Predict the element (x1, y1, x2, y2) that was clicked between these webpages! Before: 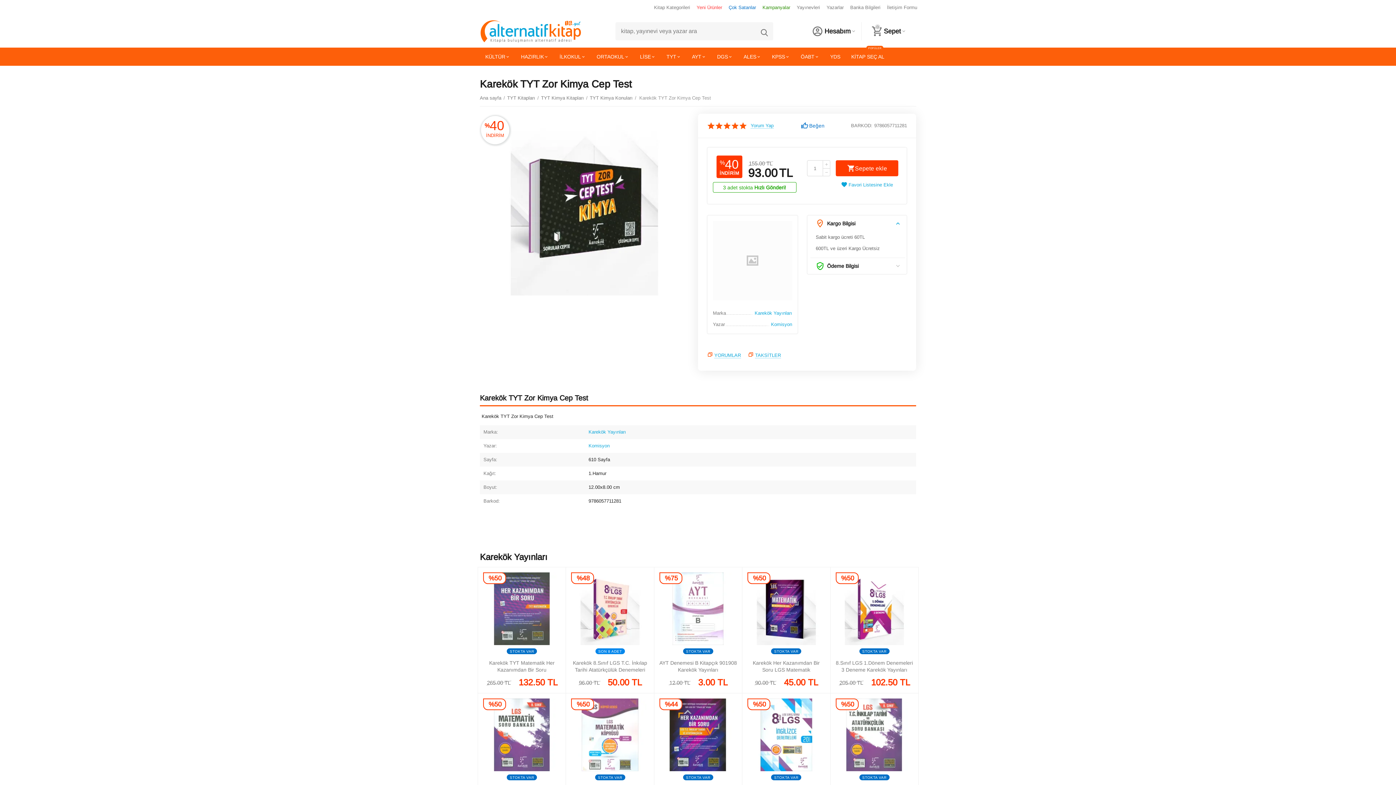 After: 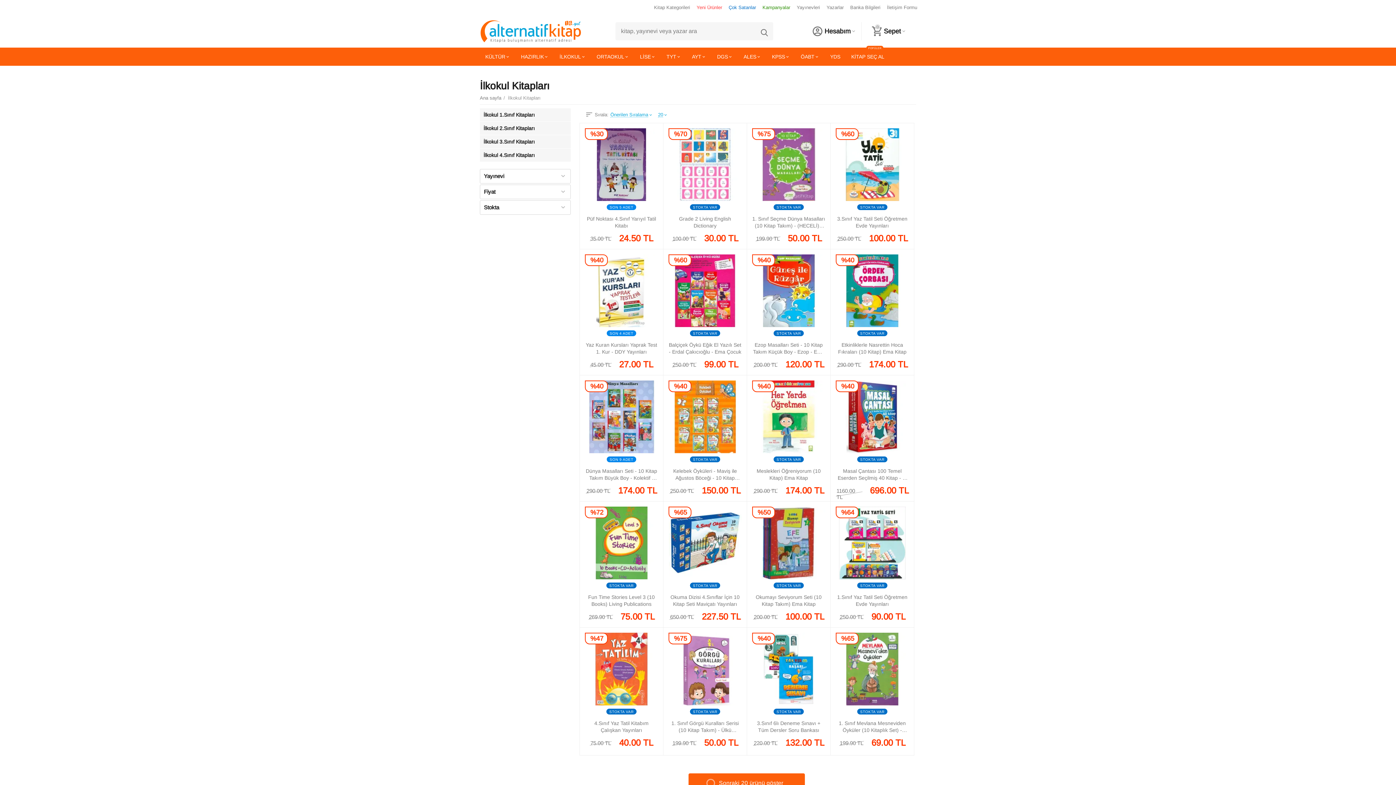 Action: bbox: (554, 47, 591, 65) label: İLKOKUL